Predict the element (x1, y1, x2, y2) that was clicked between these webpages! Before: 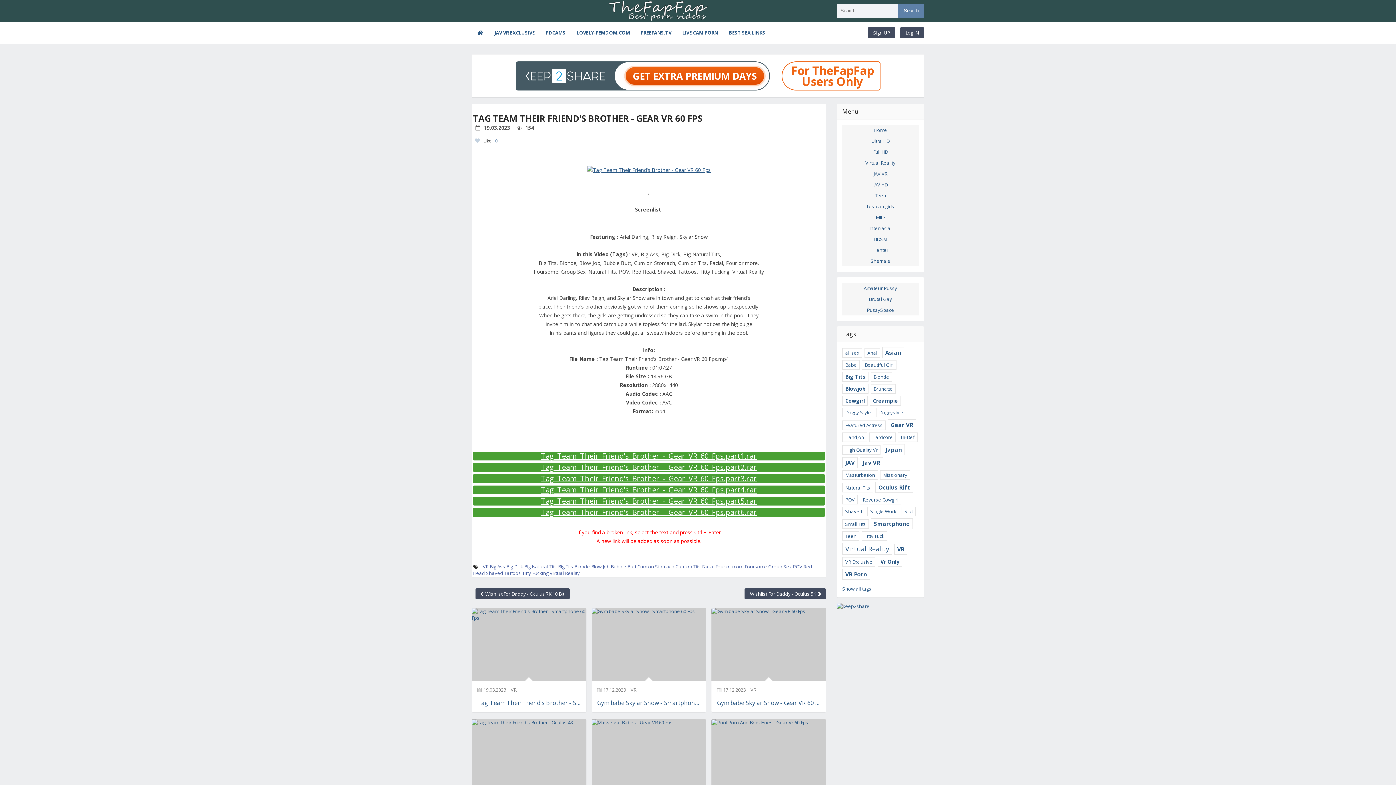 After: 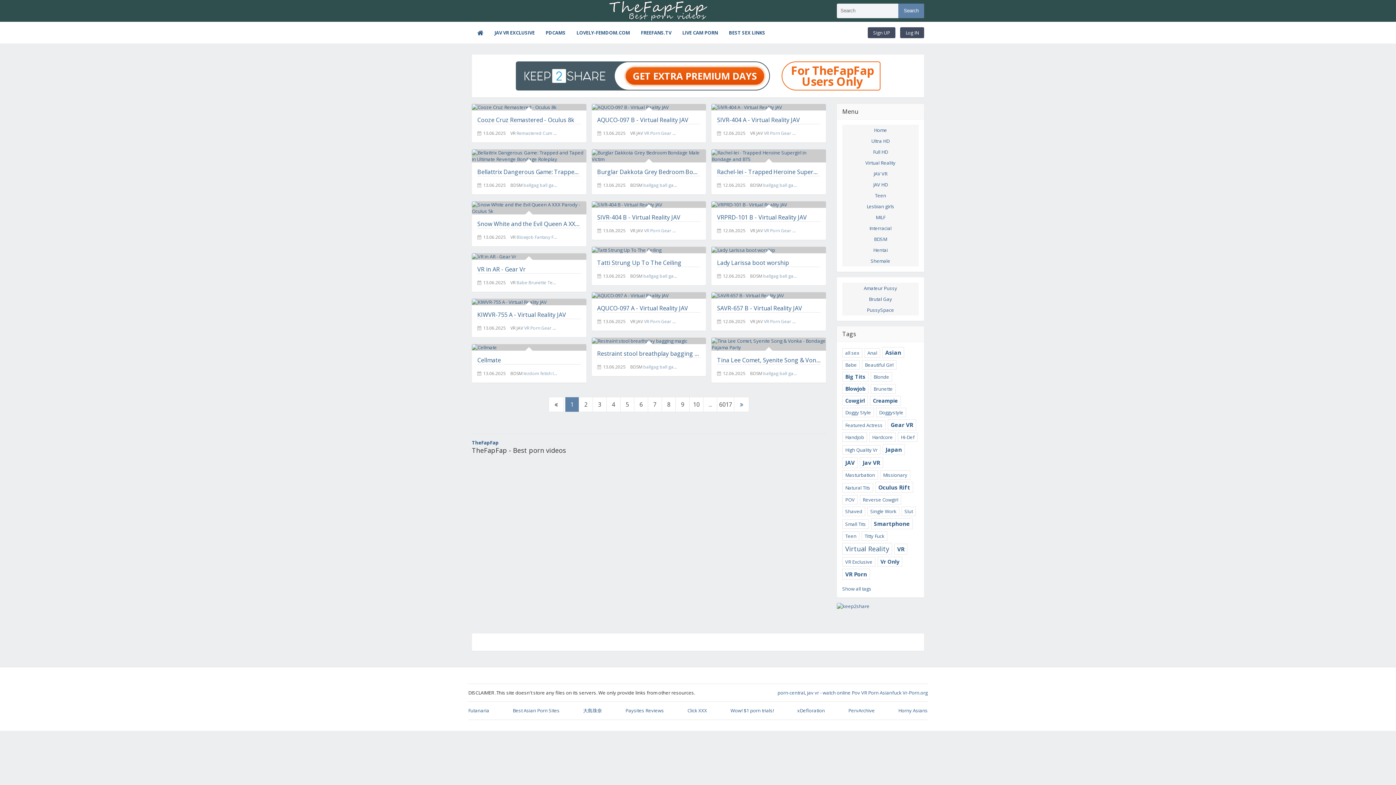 Action: bbox: (601, 0, 714, 21)